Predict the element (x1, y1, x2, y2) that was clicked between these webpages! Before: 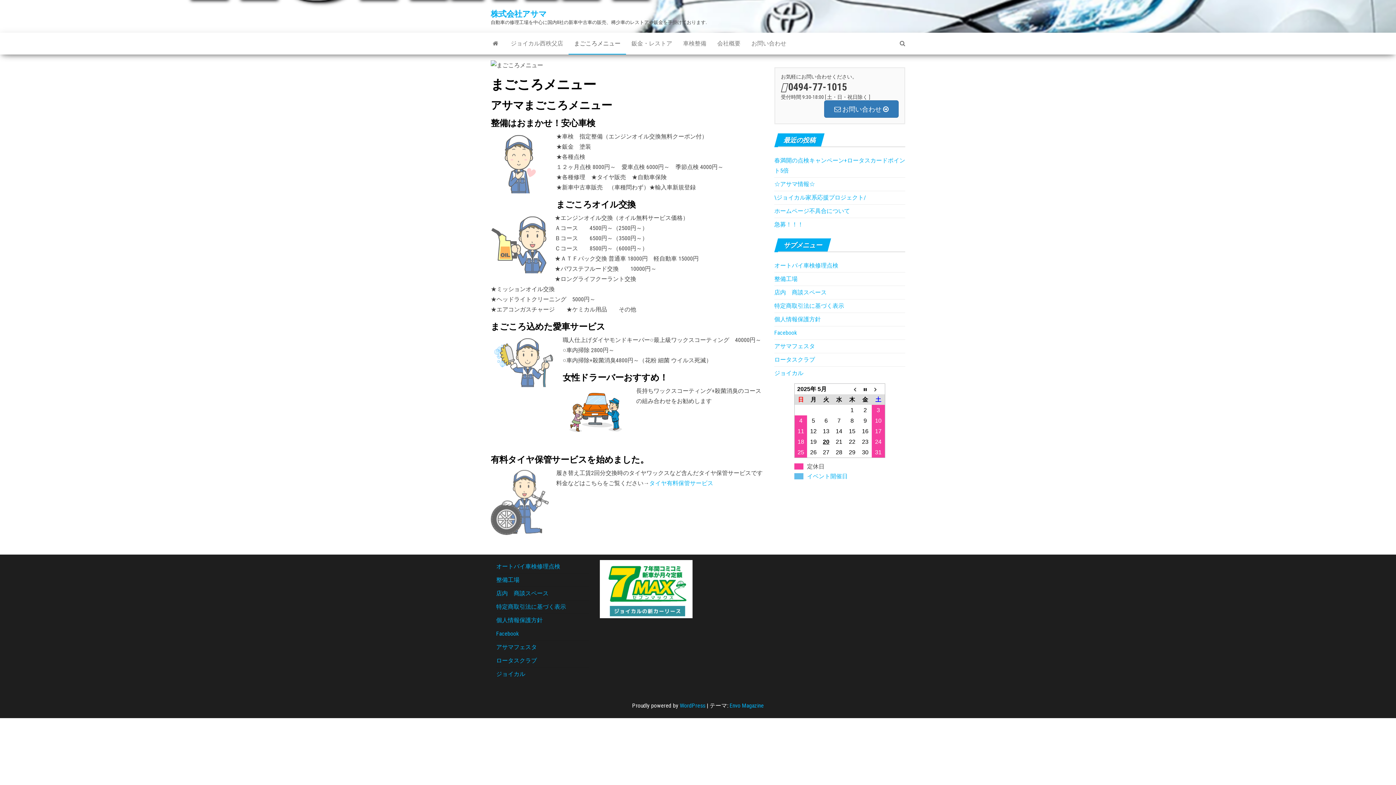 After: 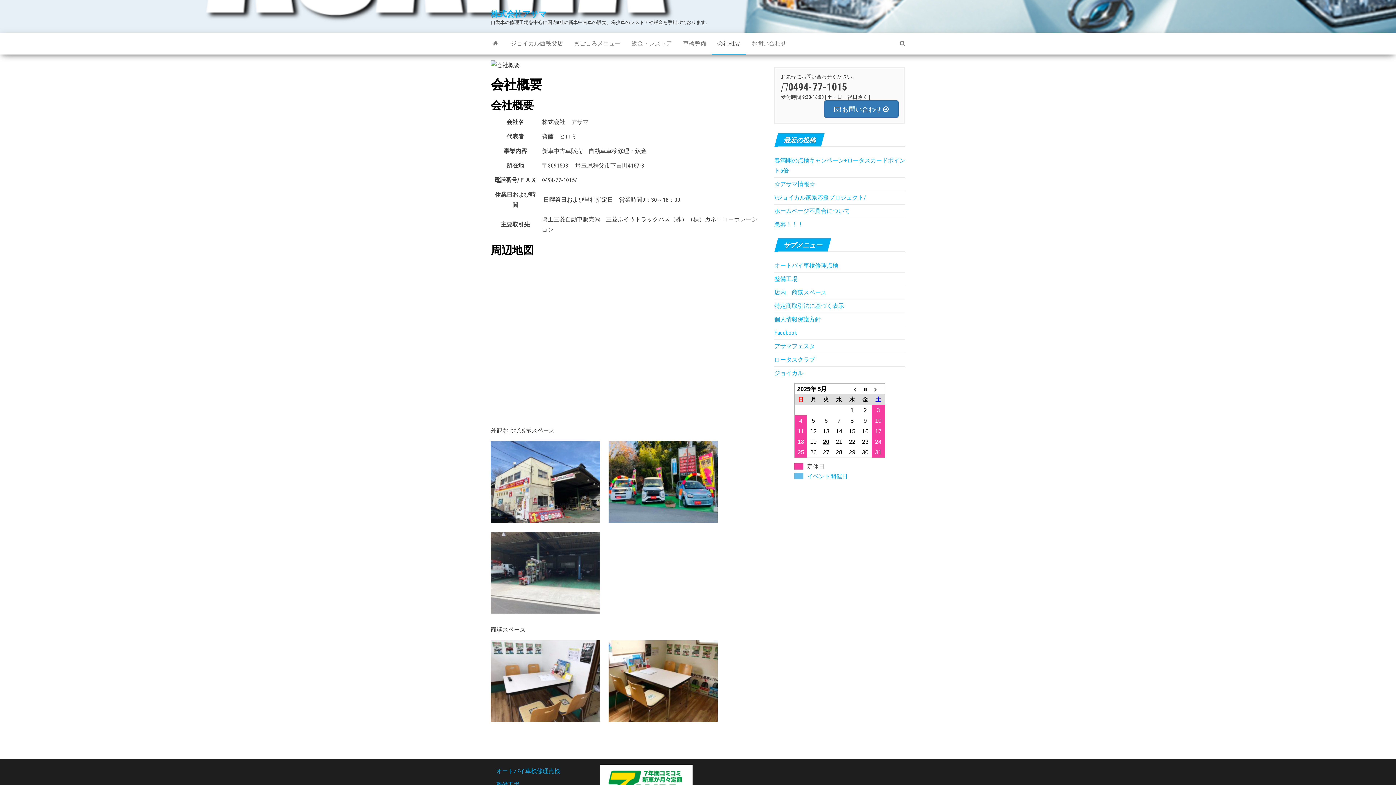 Action: label: 会社概要 bbox: (712, 32, 746, 54)